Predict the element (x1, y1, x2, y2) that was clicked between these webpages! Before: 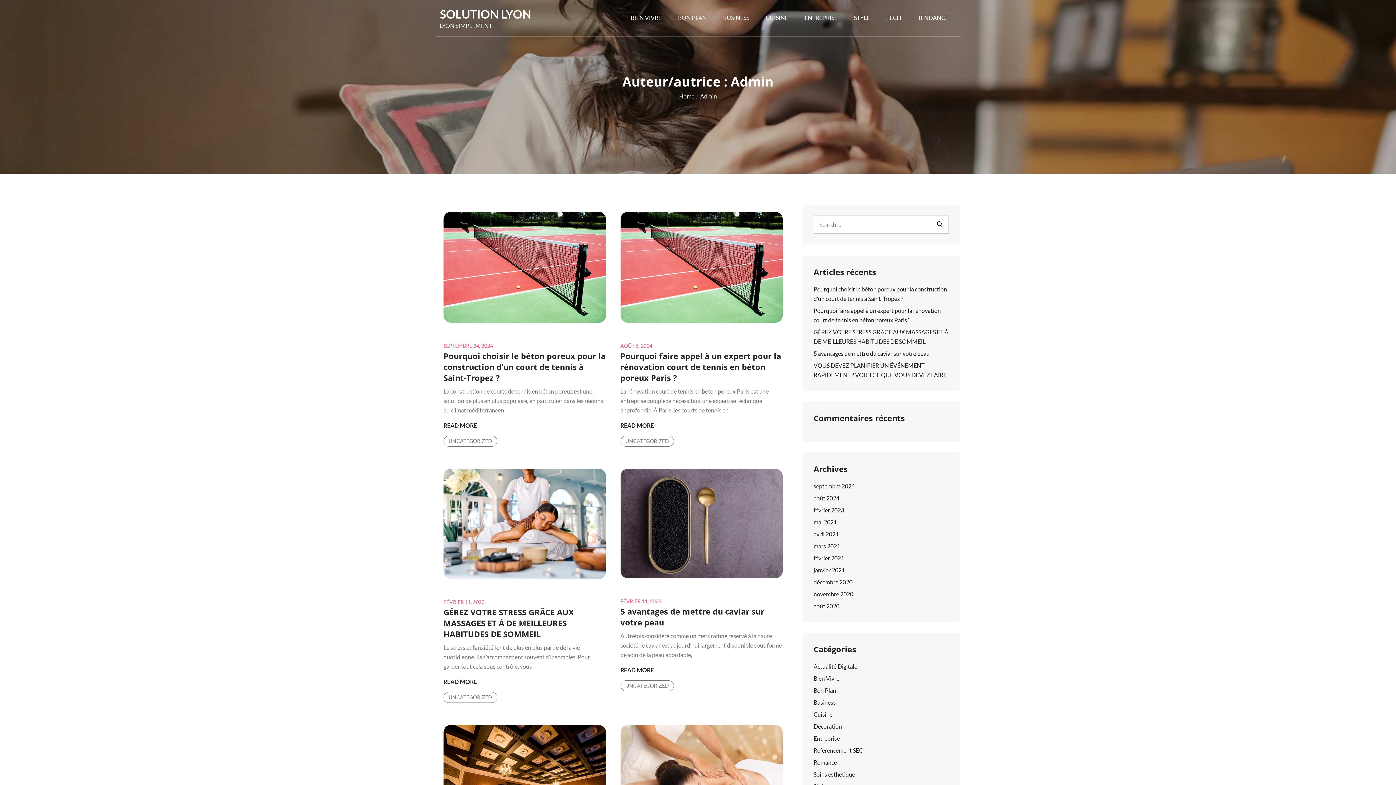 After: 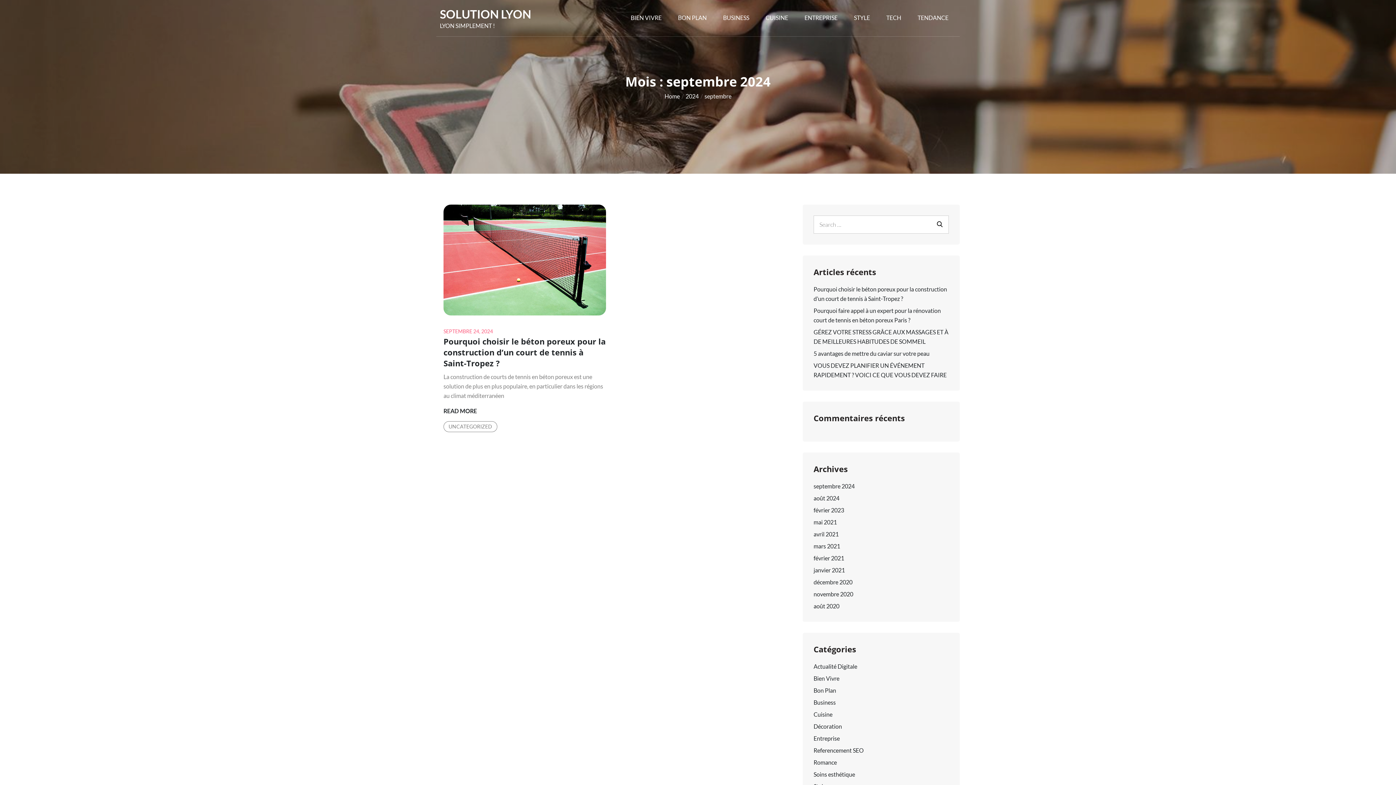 Action: label: septembre 2024 bbox: (813, 482, 854, 489)